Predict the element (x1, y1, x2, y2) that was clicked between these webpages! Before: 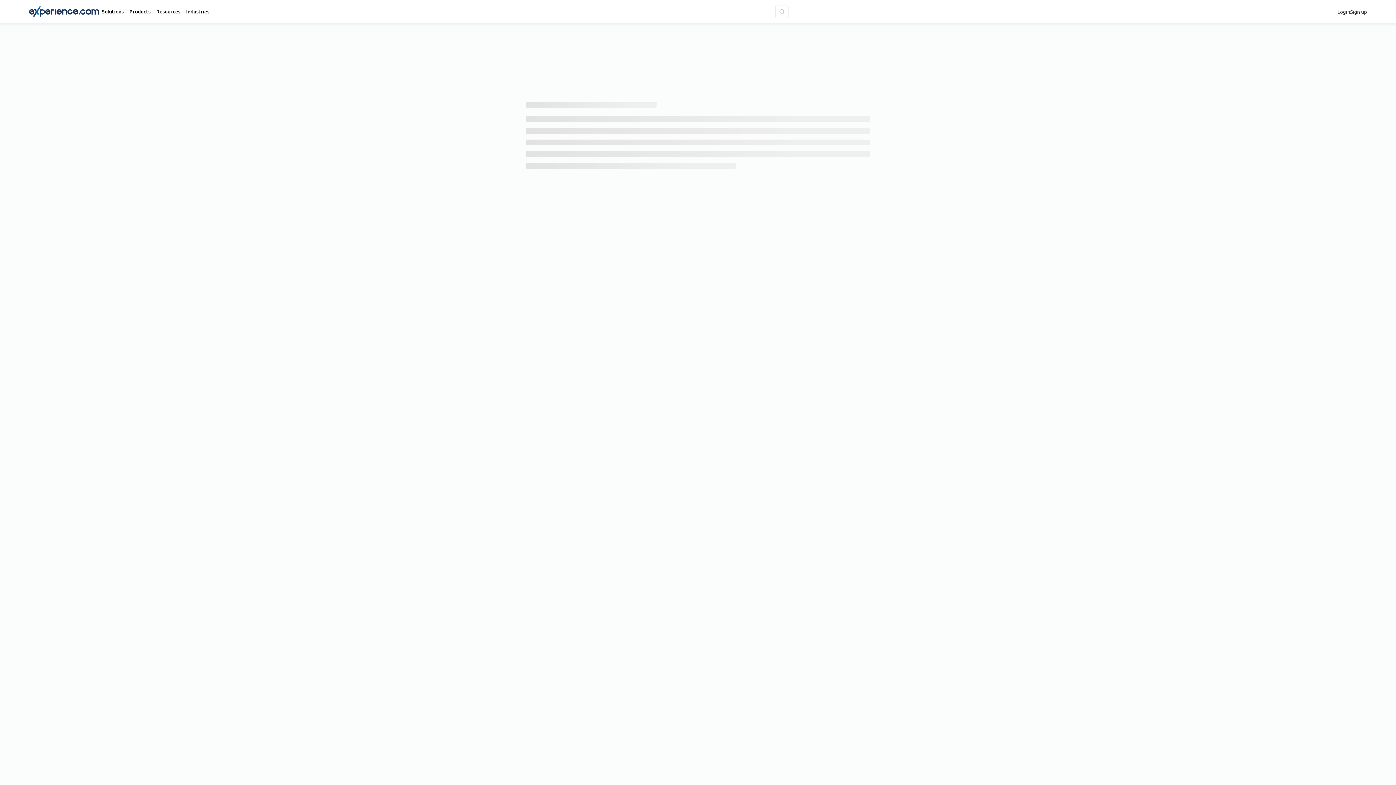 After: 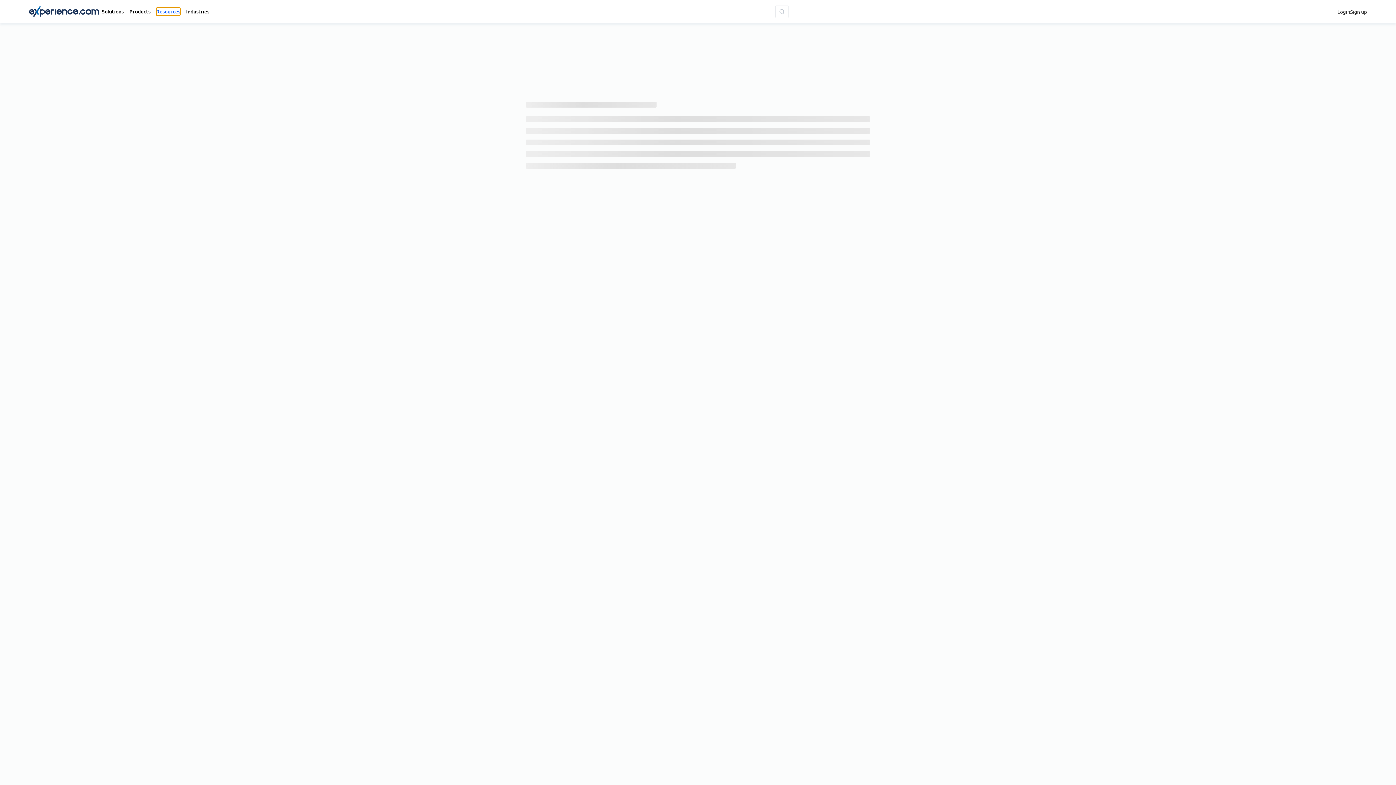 Action: bbox: (156, 7, 180, 15) label: Resources